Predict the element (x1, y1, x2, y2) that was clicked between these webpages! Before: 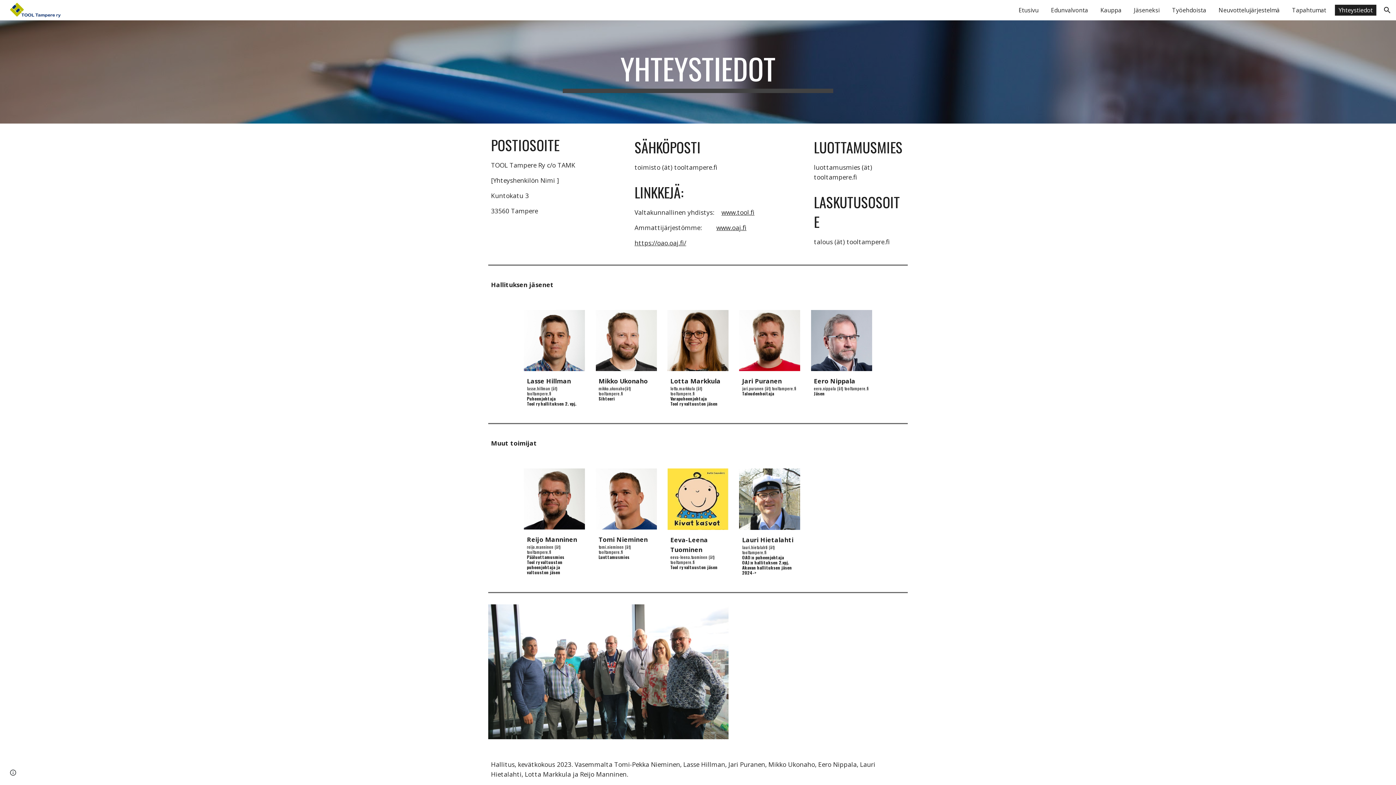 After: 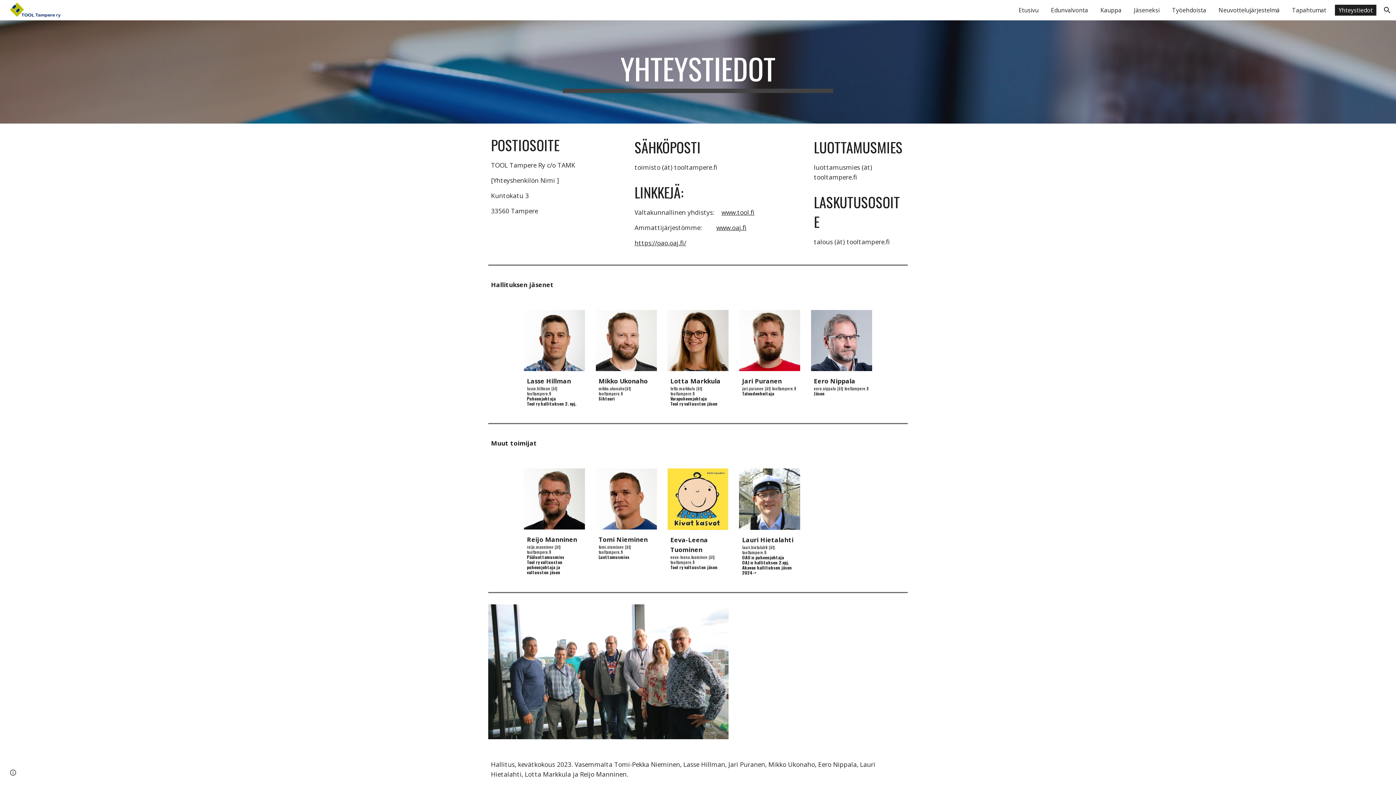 Action: bbox: (1335, 4, 1376, 15) label: Yhteystiedot